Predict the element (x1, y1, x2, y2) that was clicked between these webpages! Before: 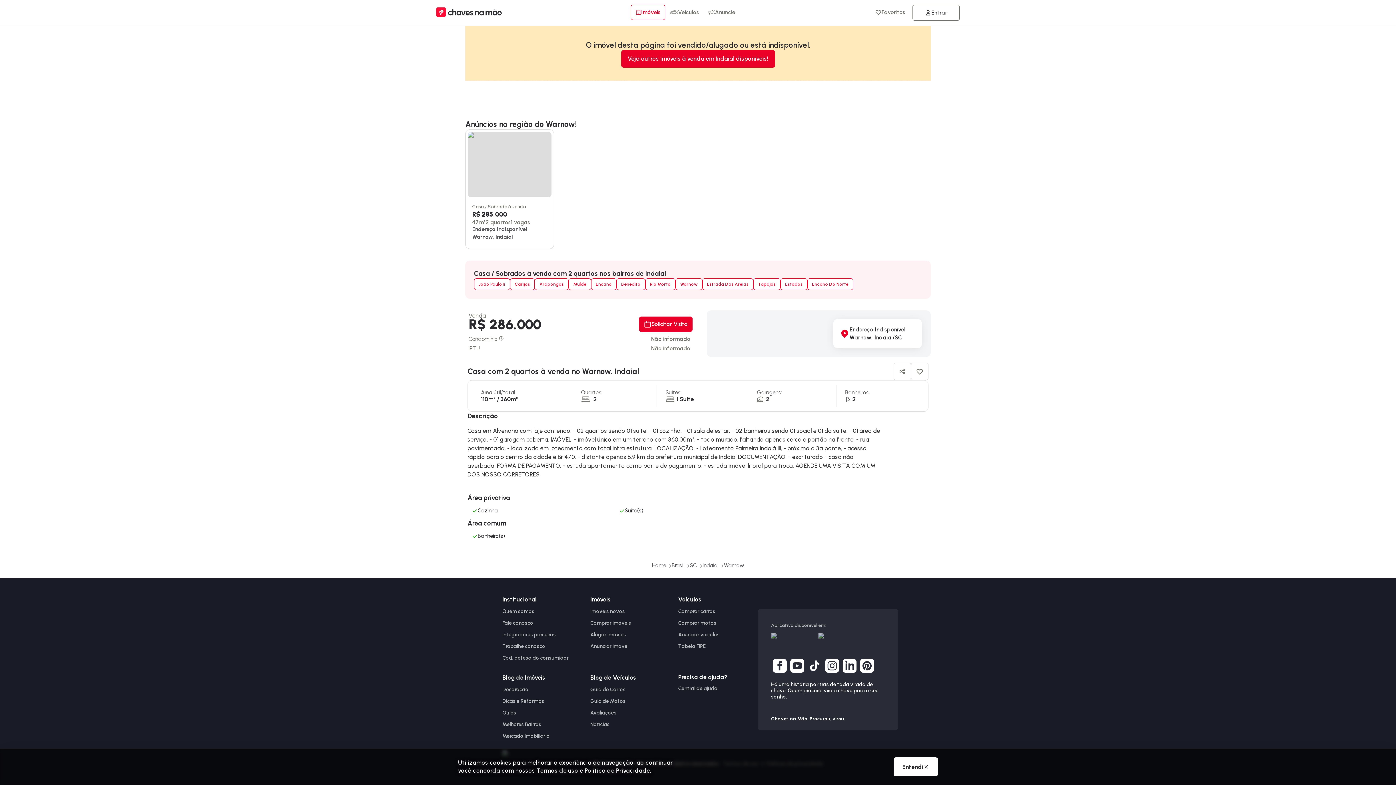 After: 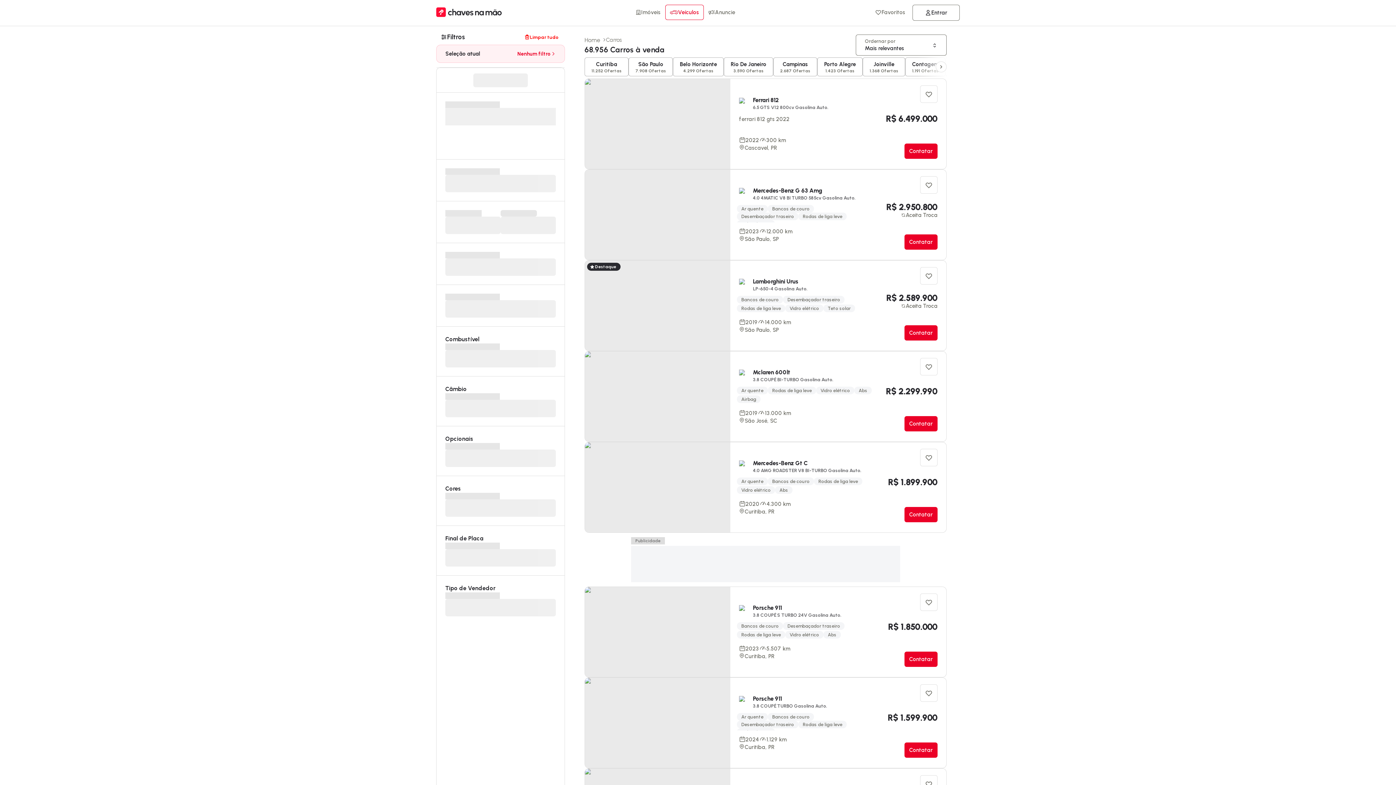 Action: bbox: (665, 4, 703, 19) label: Veículos